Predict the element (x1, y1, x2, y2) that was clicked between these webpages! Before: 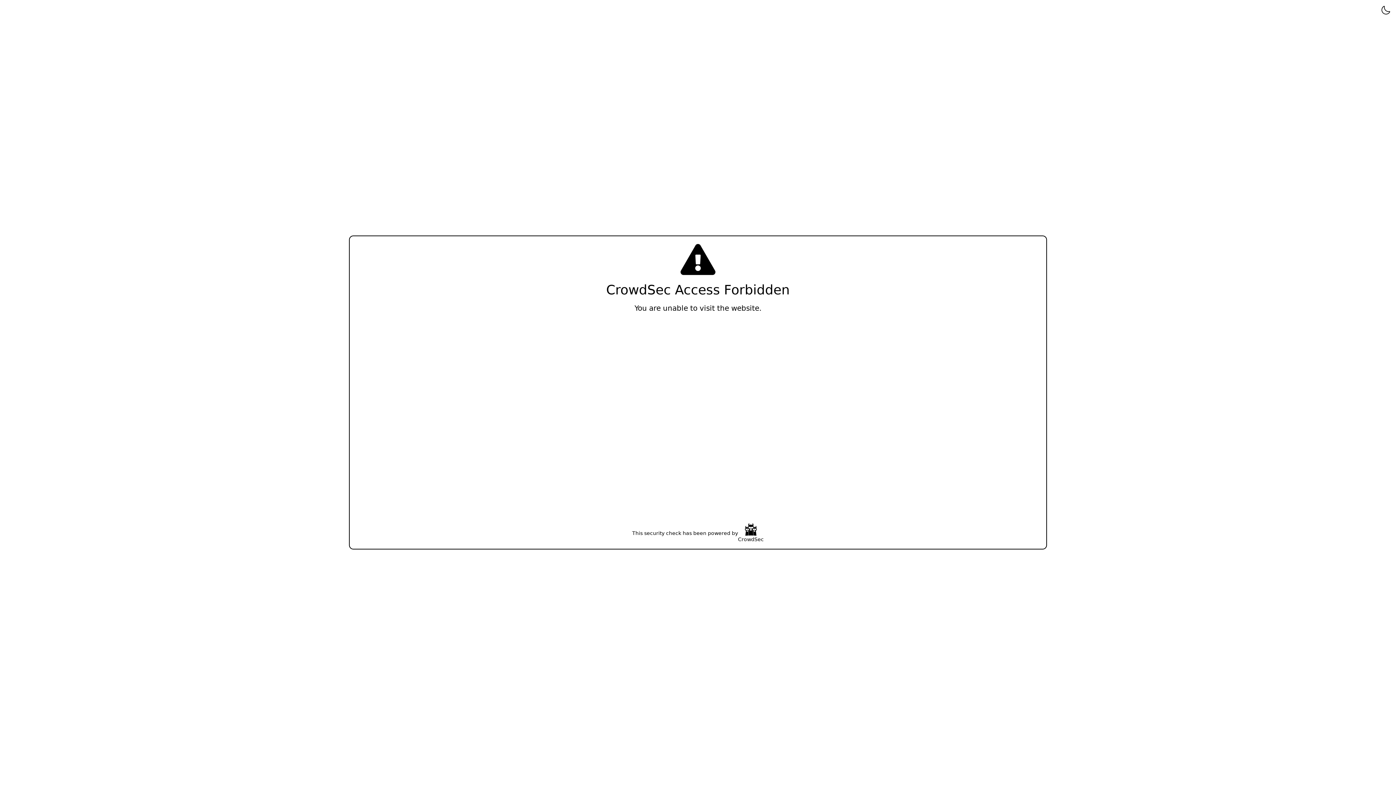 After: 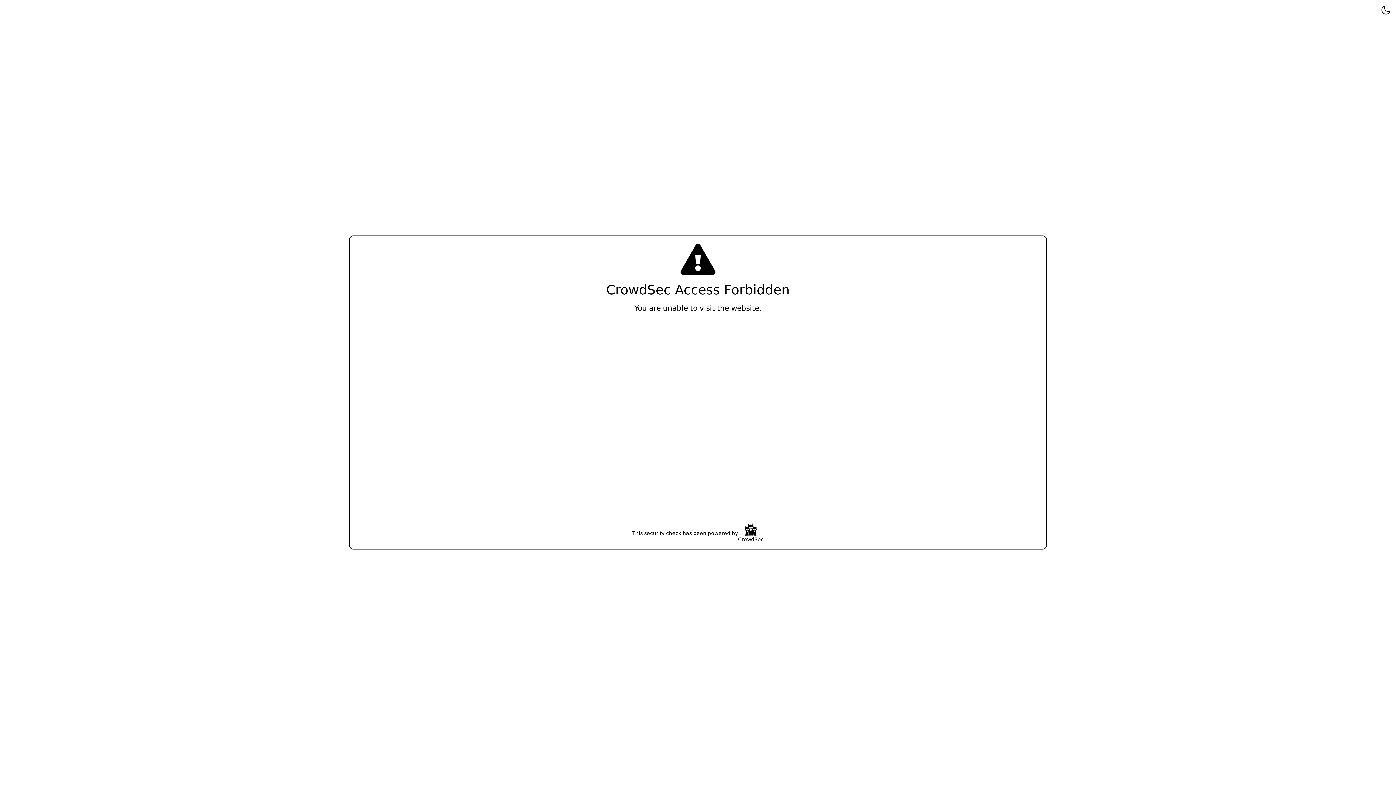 Action: label: CrowdSec bbox: (738, 523, 764, 543)